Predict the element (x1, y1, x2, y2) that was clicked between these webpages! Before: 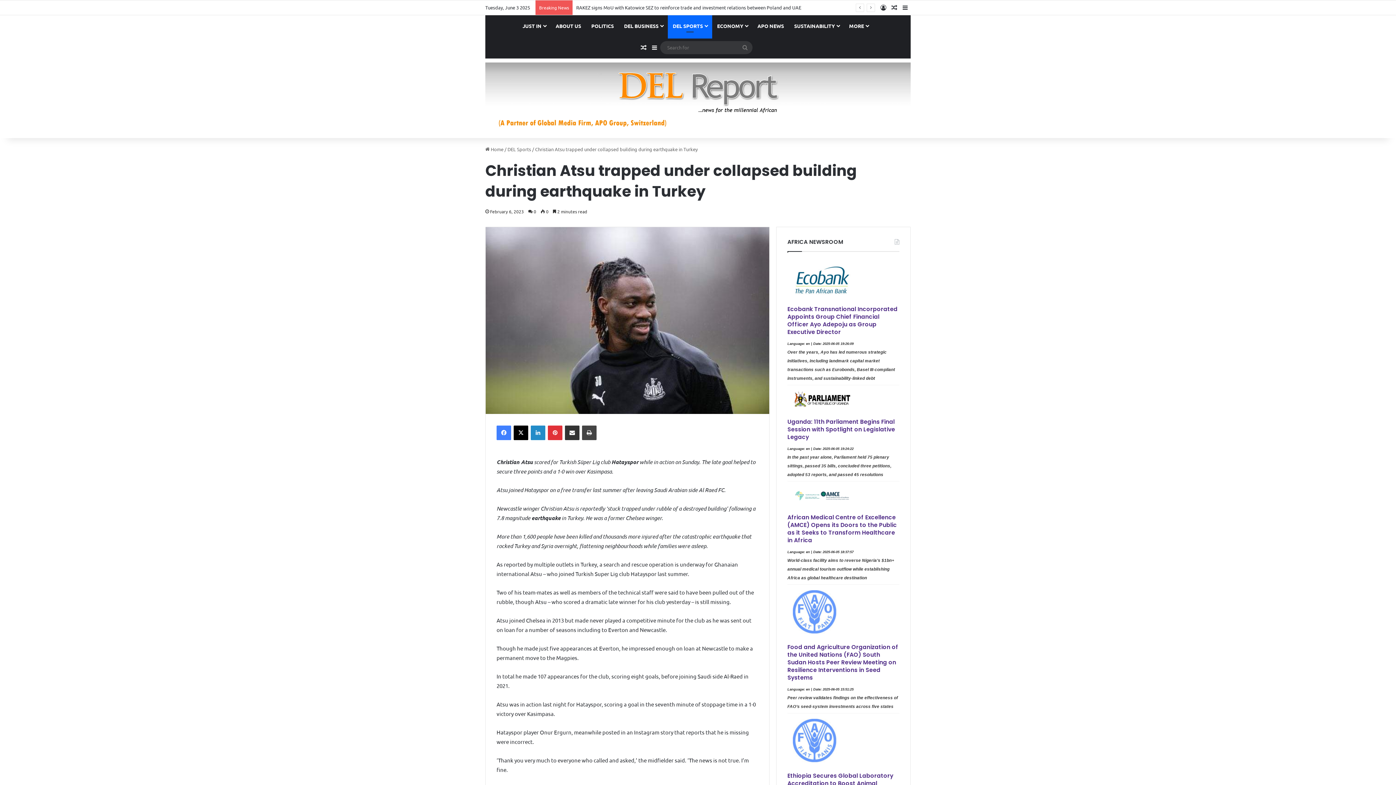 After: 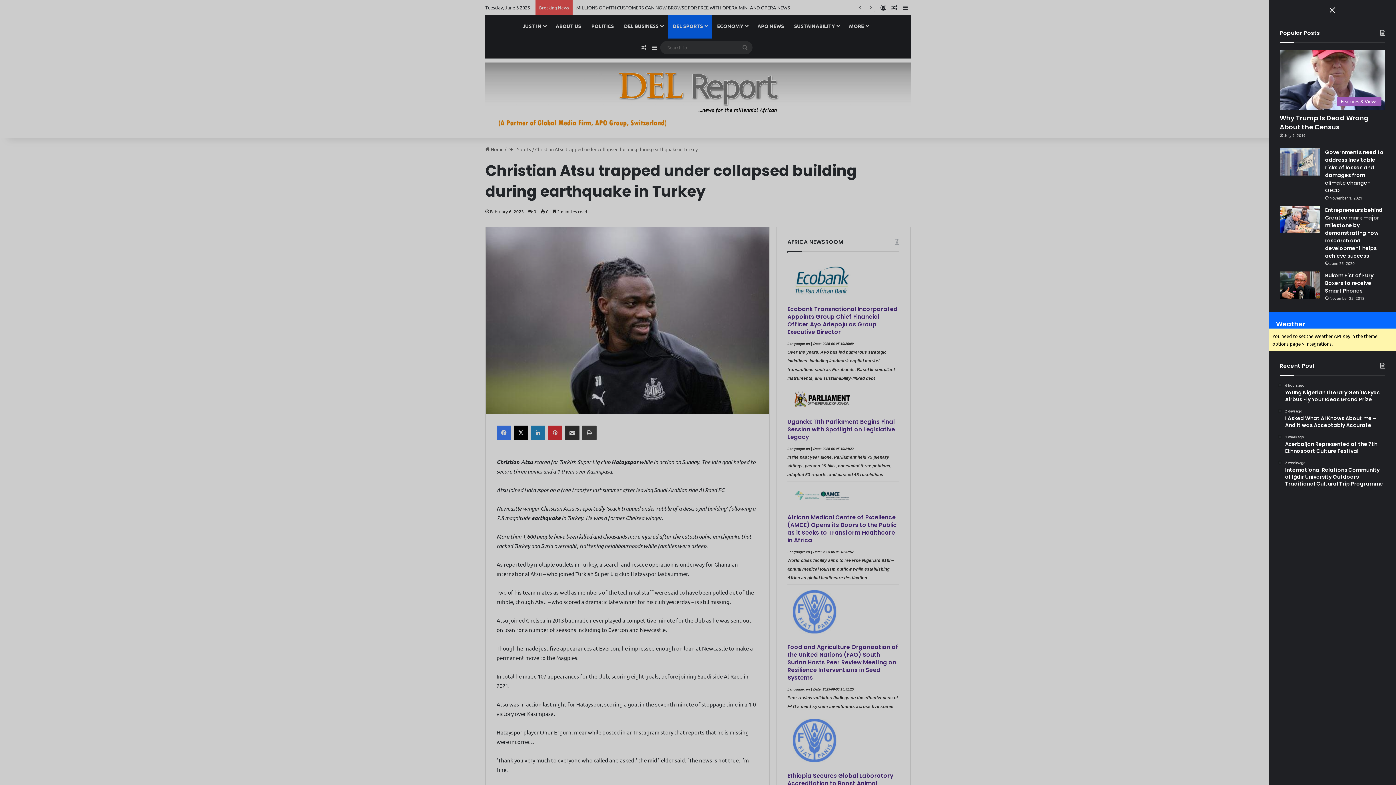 Action: bbox: (900, 0, 910, 14) label: Sidebar